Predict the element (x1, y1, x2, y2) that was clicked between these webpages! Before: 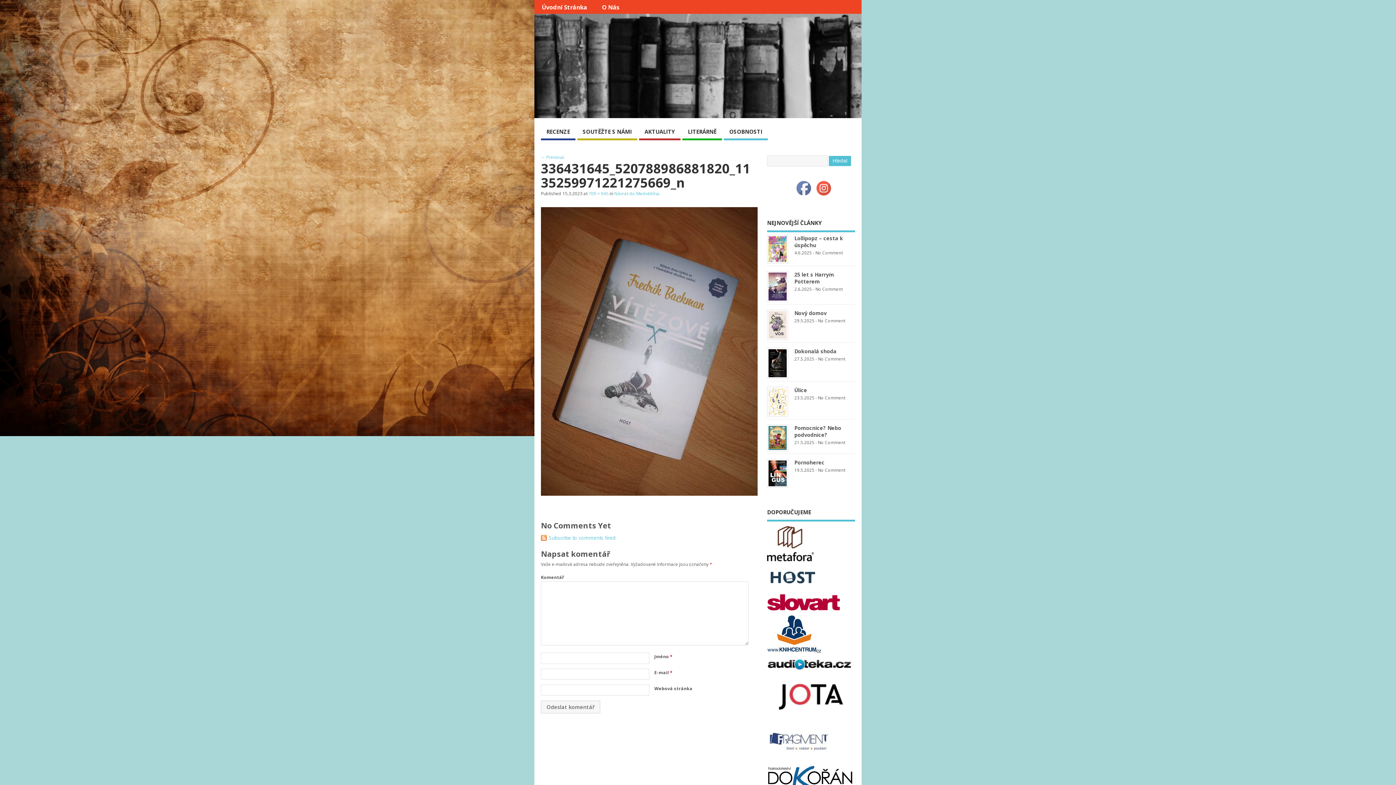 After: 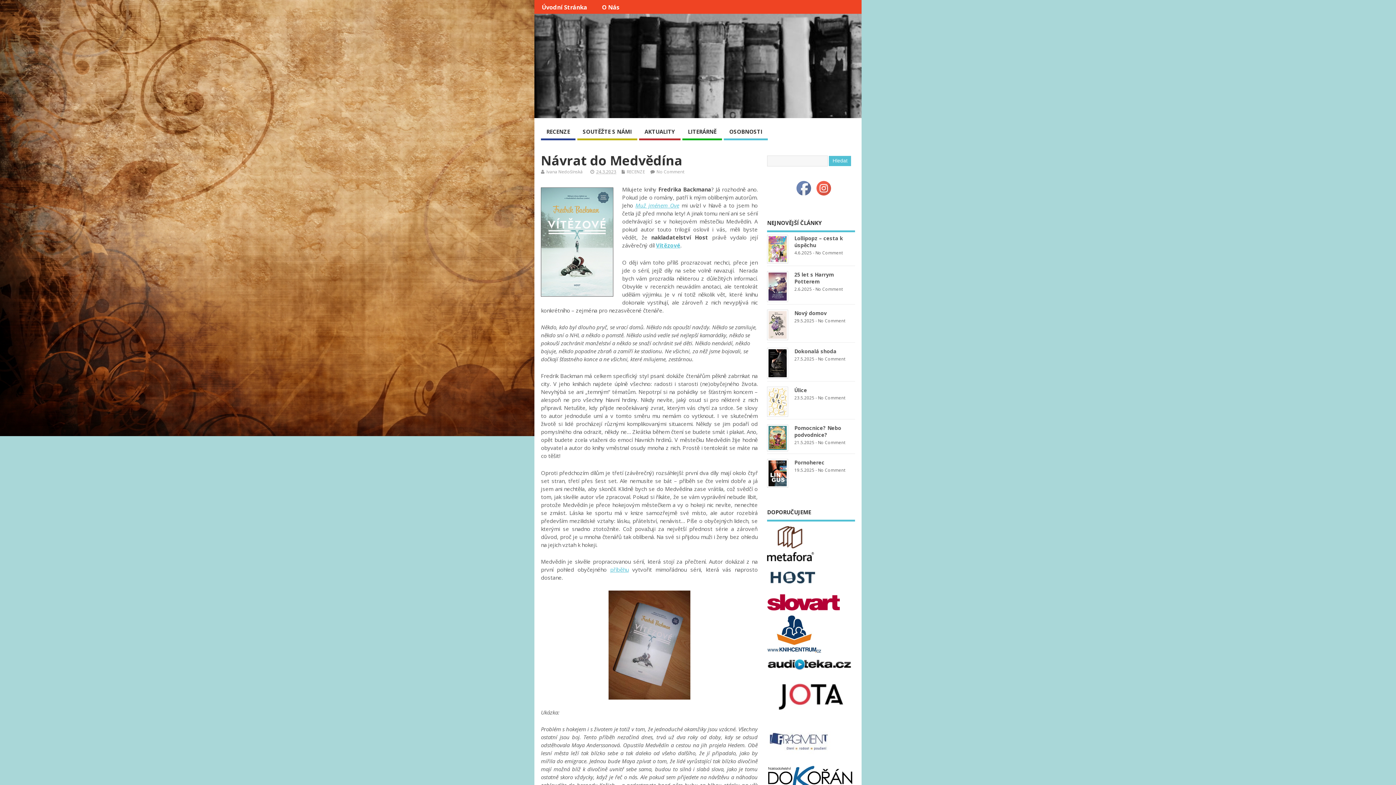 Action: label: Návrat do Medvědína bbox: (614, 190, 659, 196)